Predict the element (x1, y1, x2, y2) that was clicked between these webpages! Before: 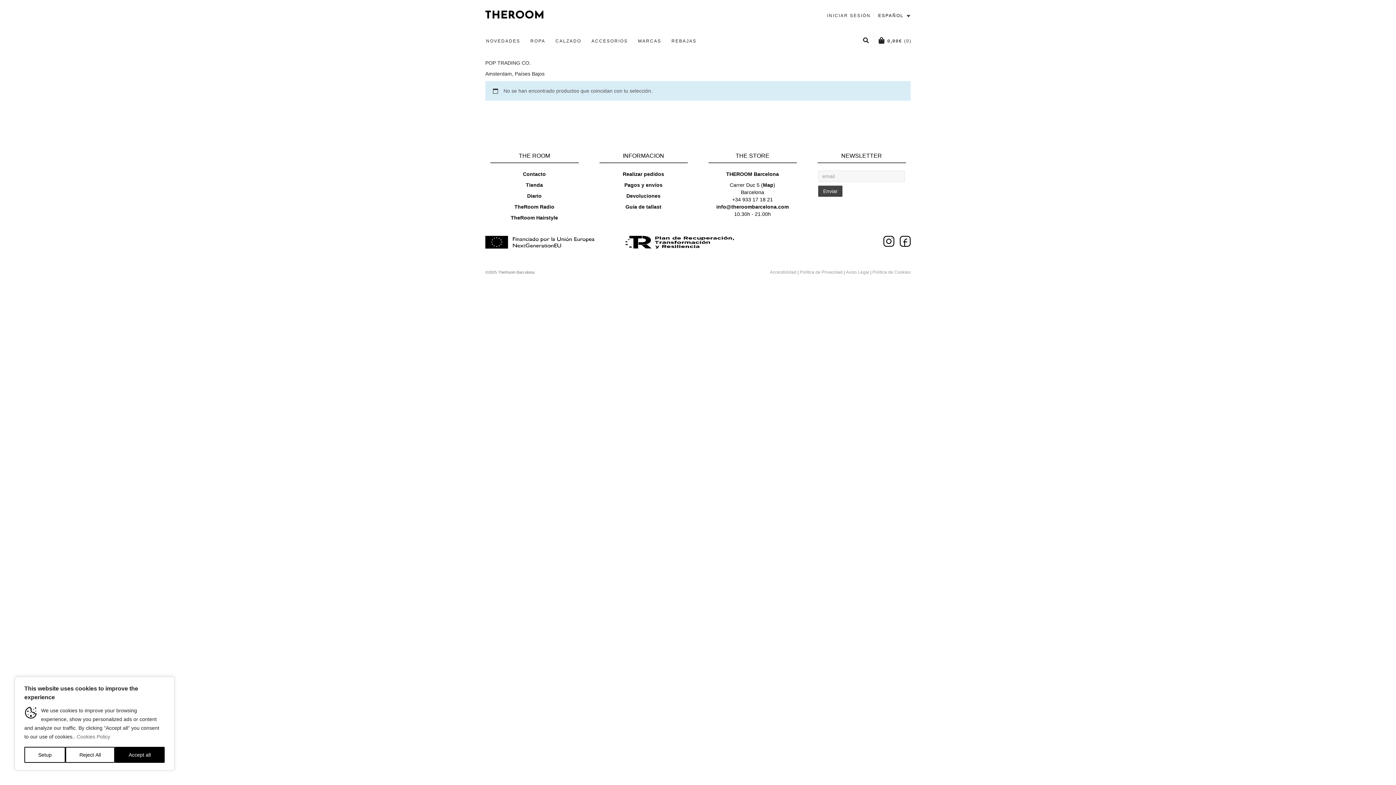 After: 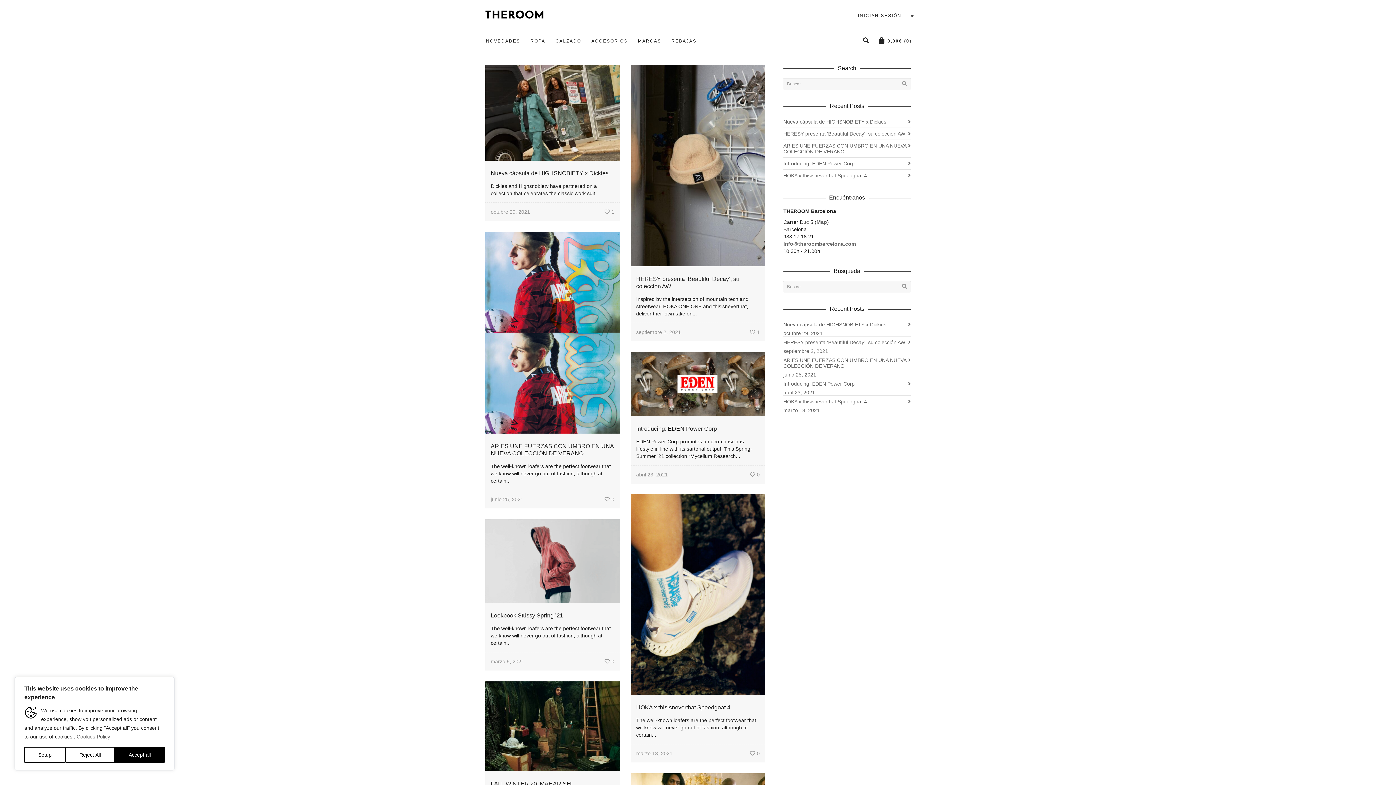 Action: bbox: (527, 193, 541, 198) label: Diario